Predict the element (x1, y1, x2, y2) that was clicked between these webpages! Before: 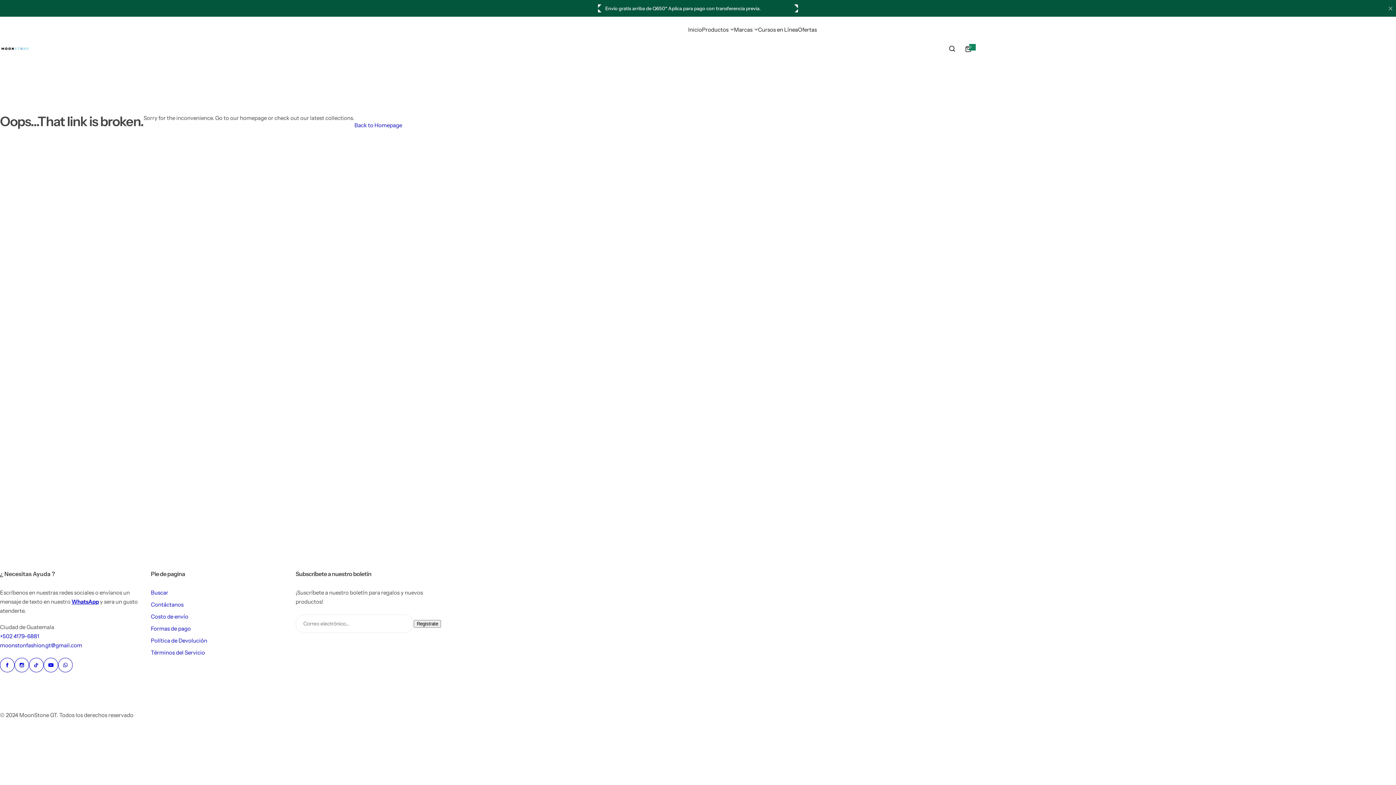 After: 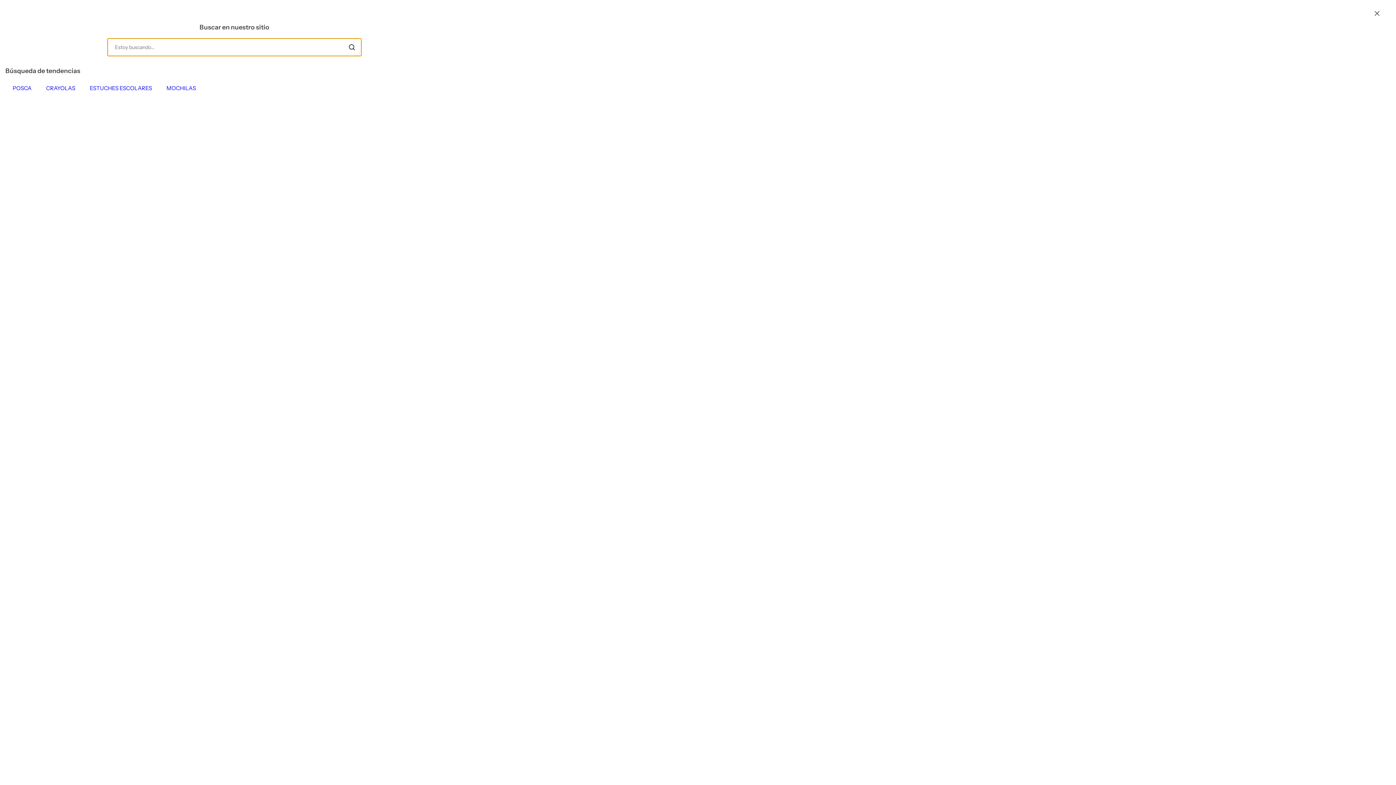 Action: label: Buscar bbox: (944, 40, 960, 56)